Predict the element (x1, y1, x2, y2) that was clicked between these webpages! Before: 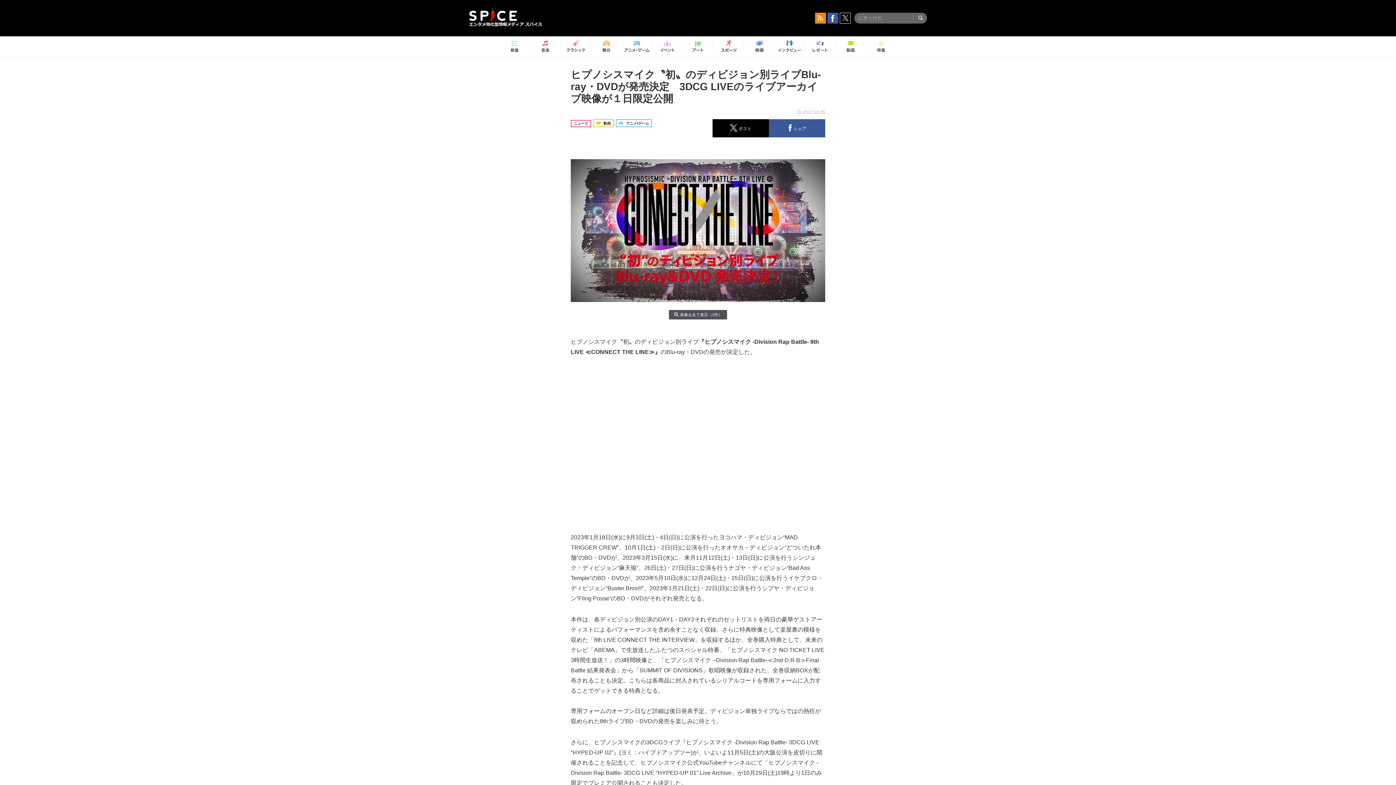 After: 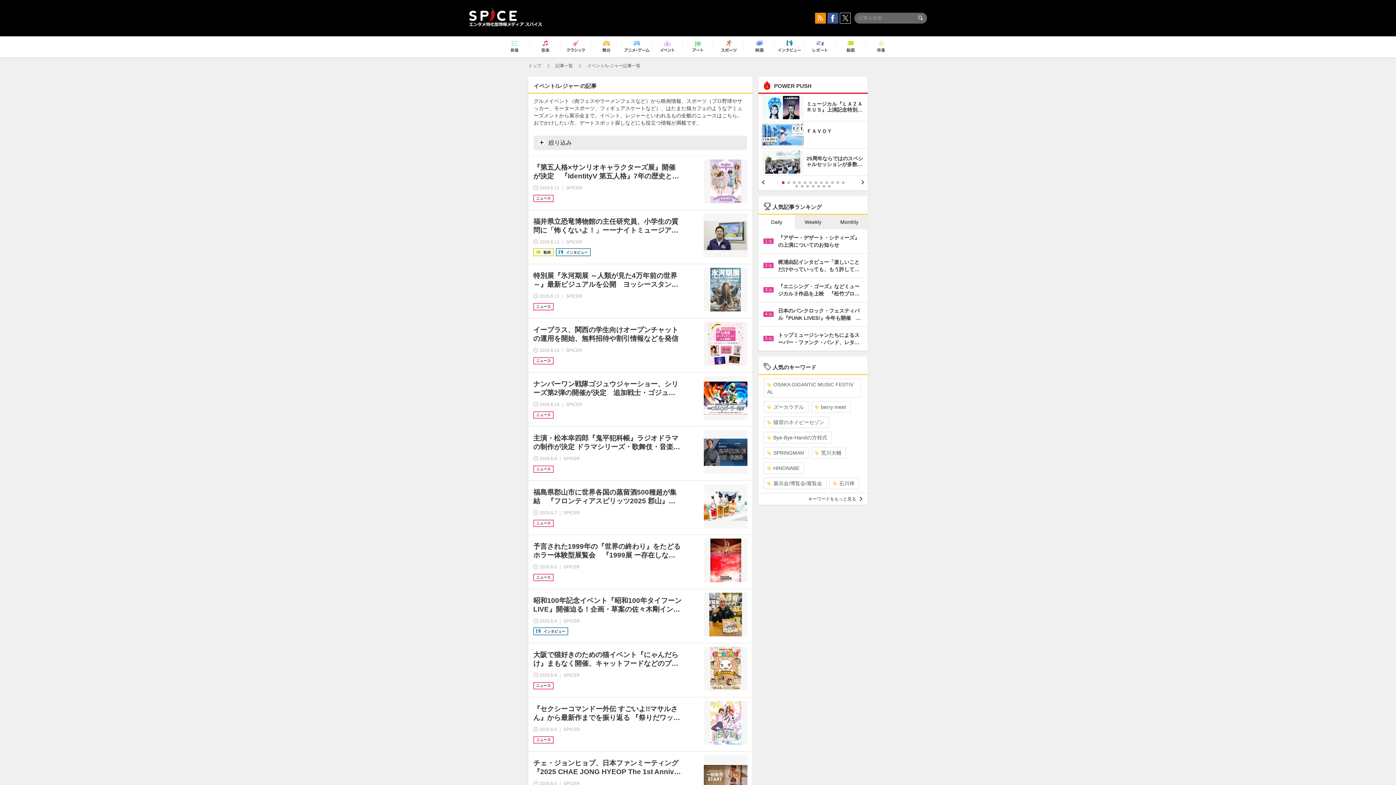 Action: bbox: (654, 37, 680, 56)